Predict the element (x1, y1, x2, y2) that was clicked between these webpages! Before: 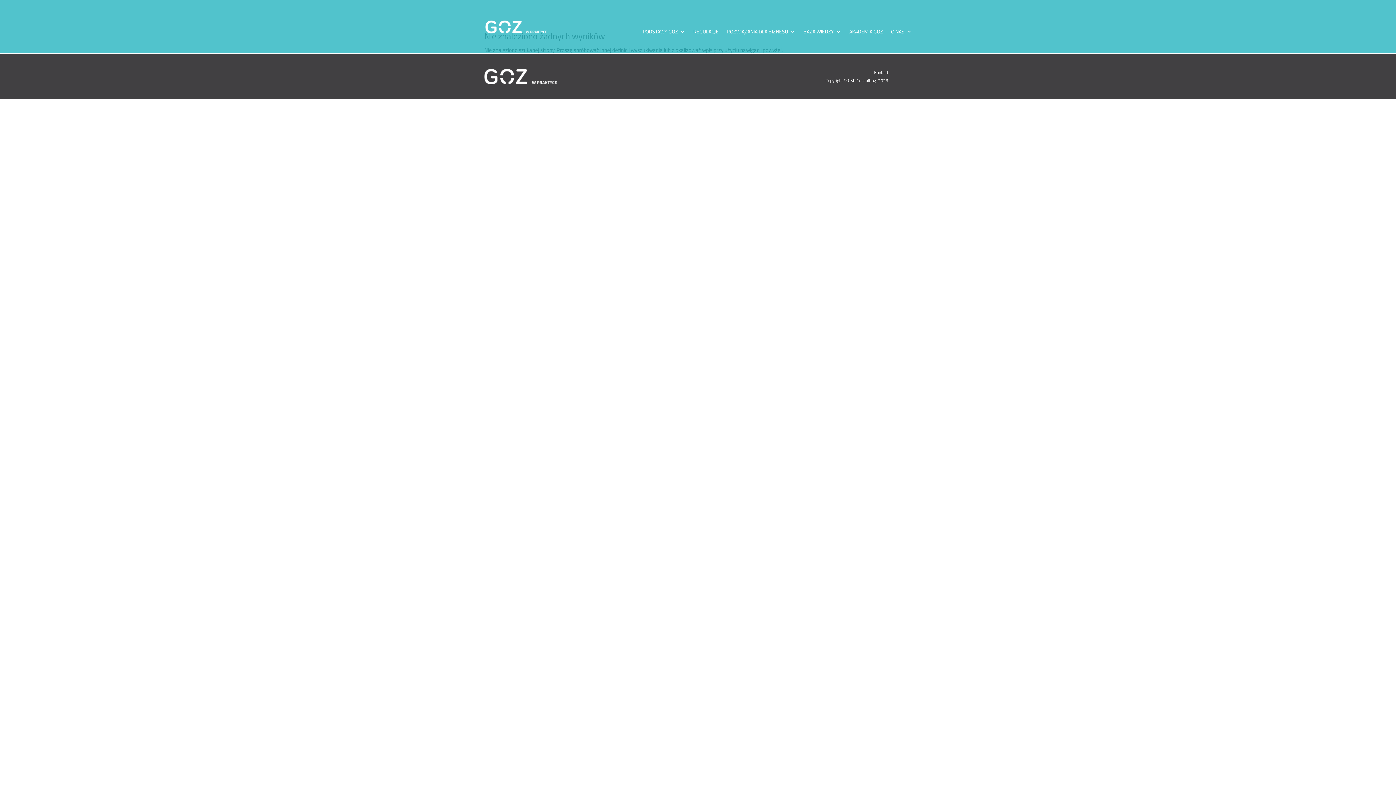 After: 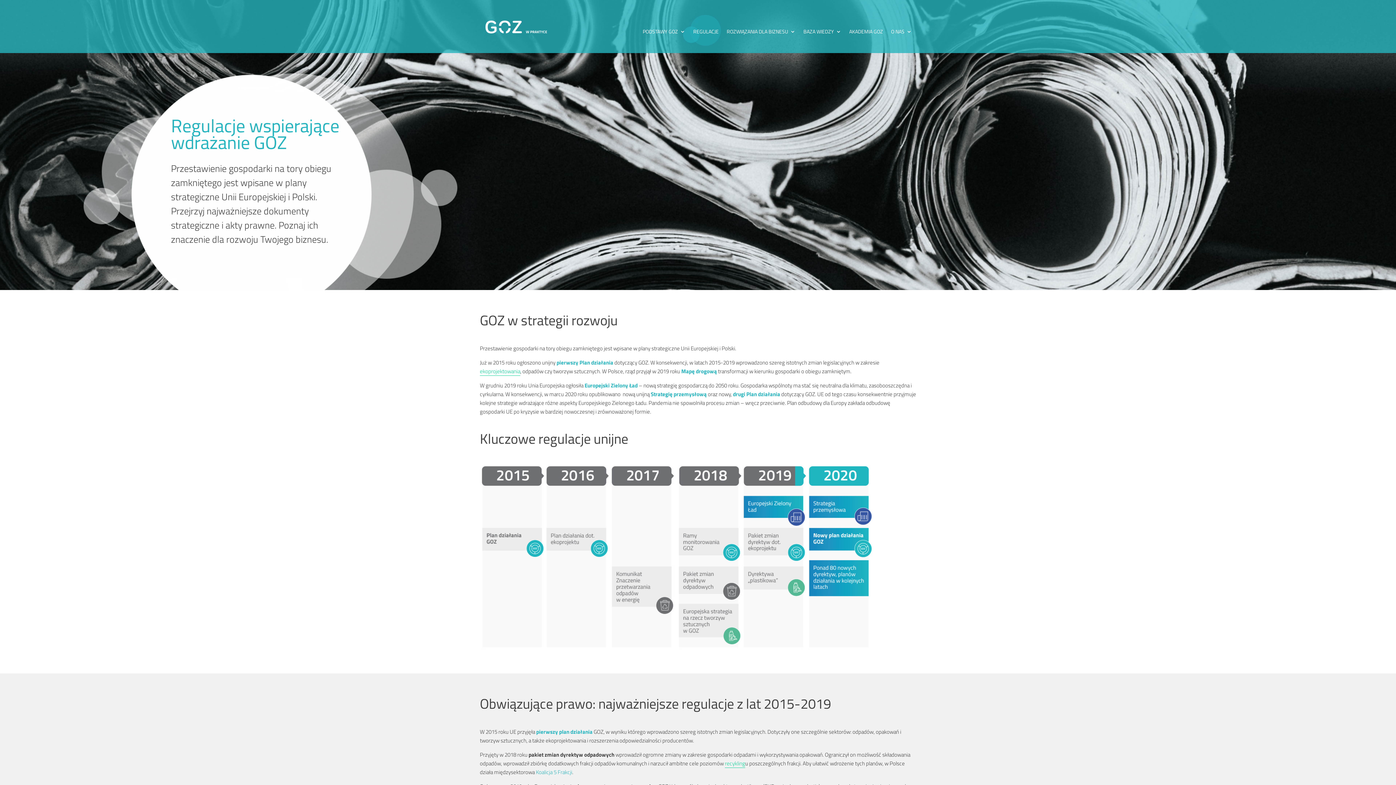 Action: bbox: (693, 29, 718, 41) label: REGULACJE